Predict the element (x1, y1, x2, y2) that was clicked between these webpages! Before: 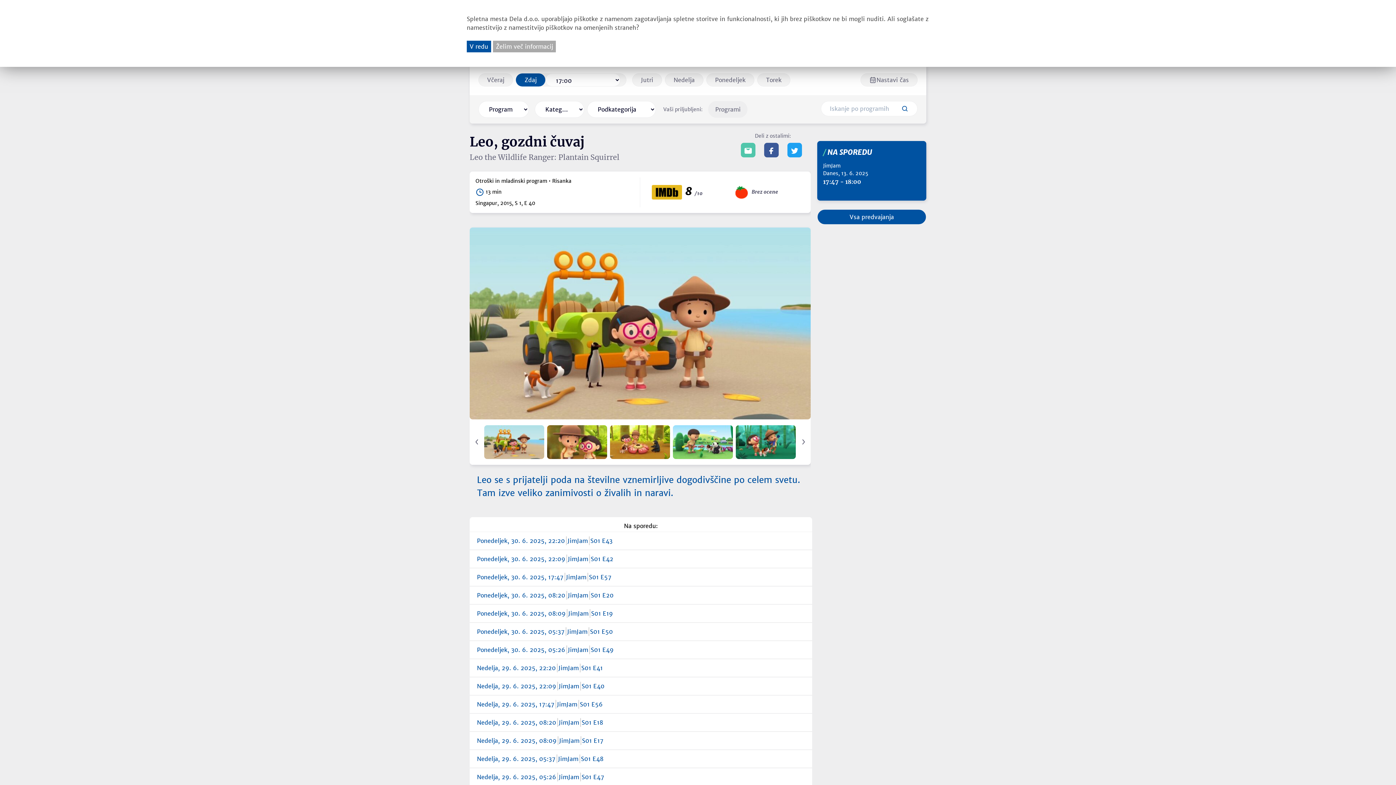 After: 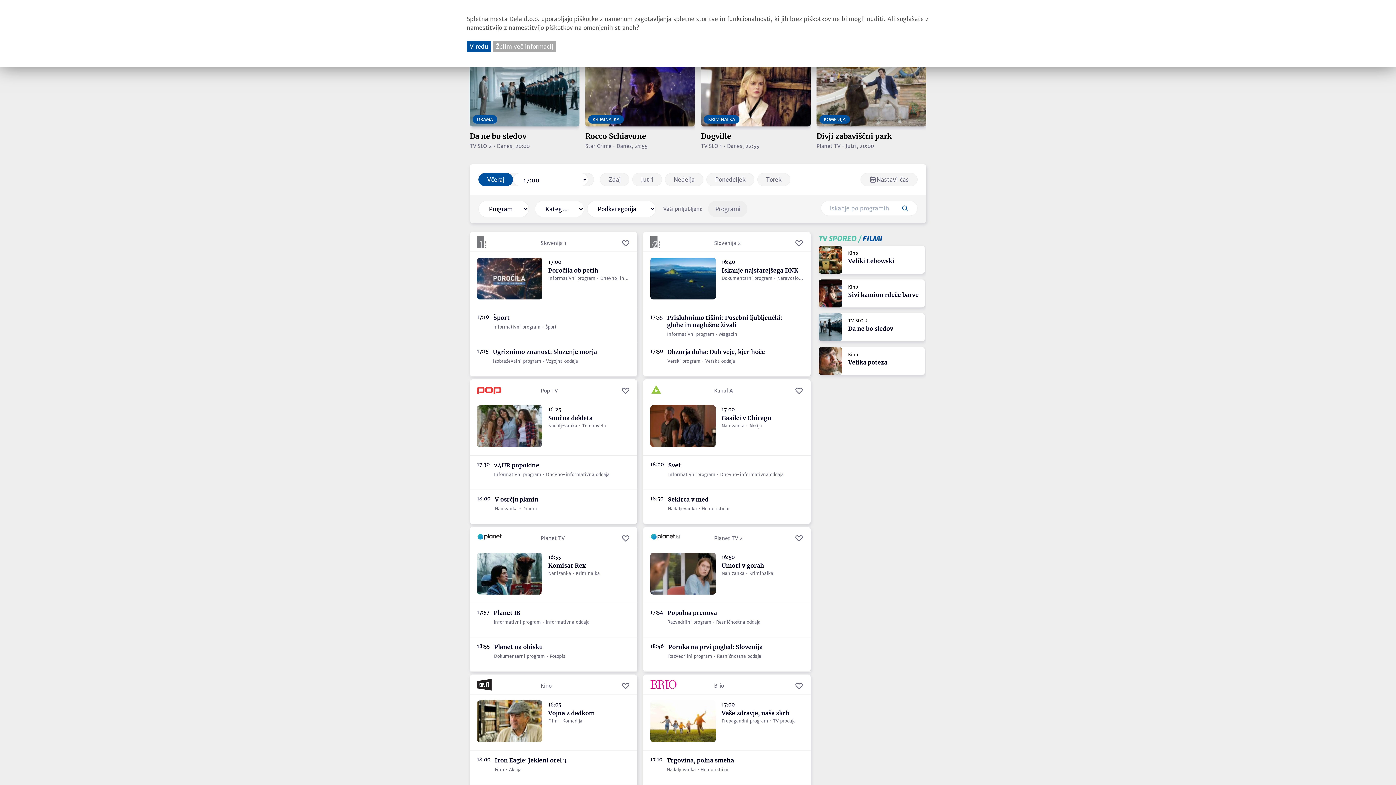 Action: bbox: (478, 73, 513, 86) label: Včeraj